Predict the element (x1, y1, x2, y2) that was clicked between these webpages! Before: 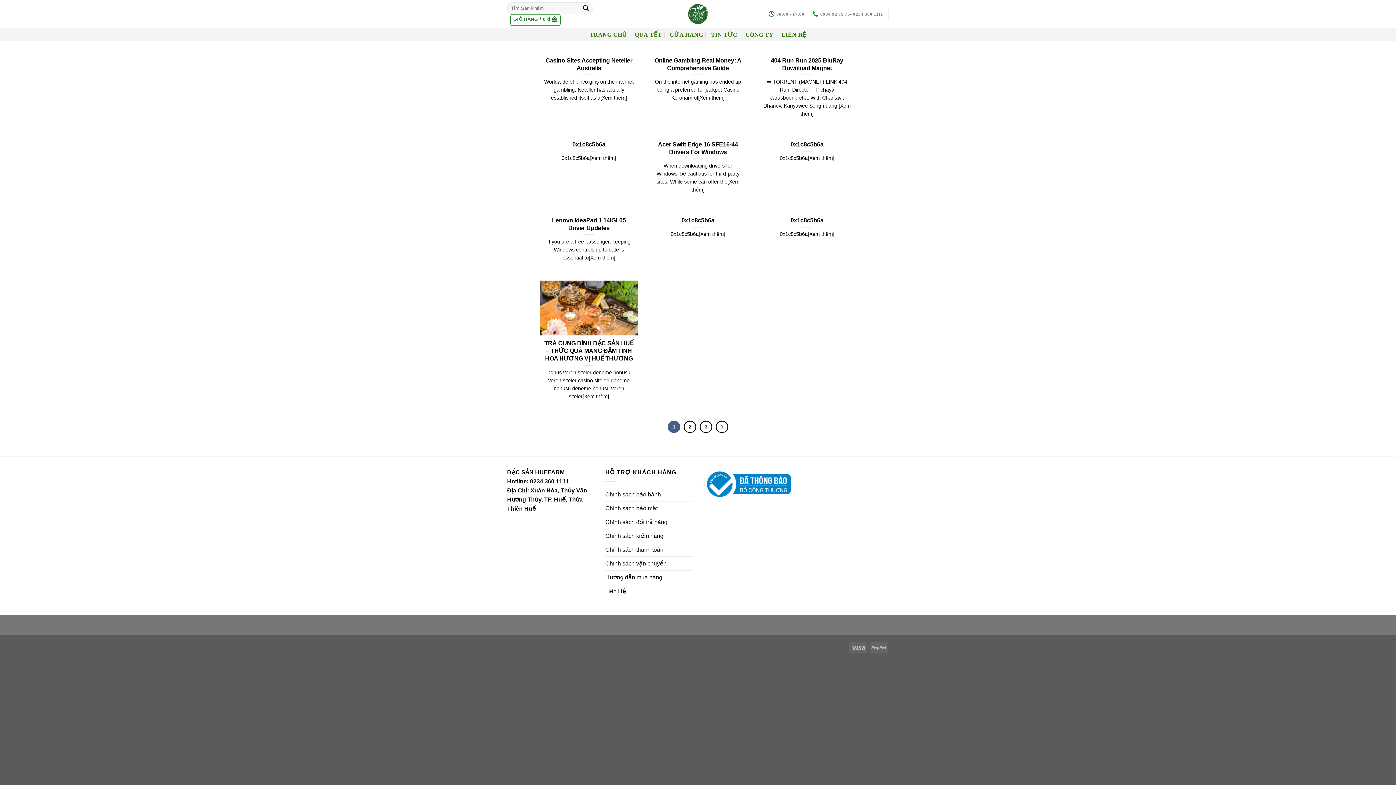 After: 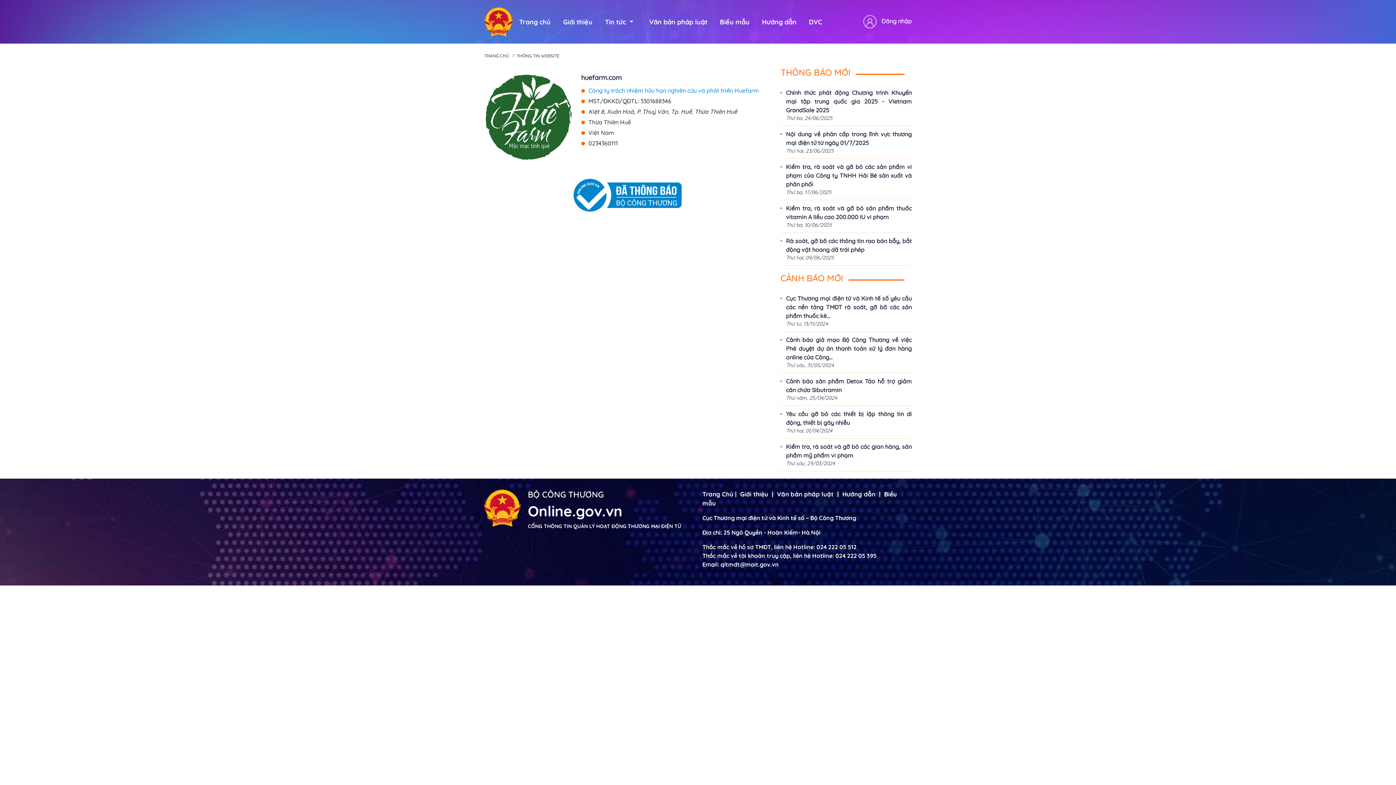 Action: bbox: (703, 481, 790, 487)